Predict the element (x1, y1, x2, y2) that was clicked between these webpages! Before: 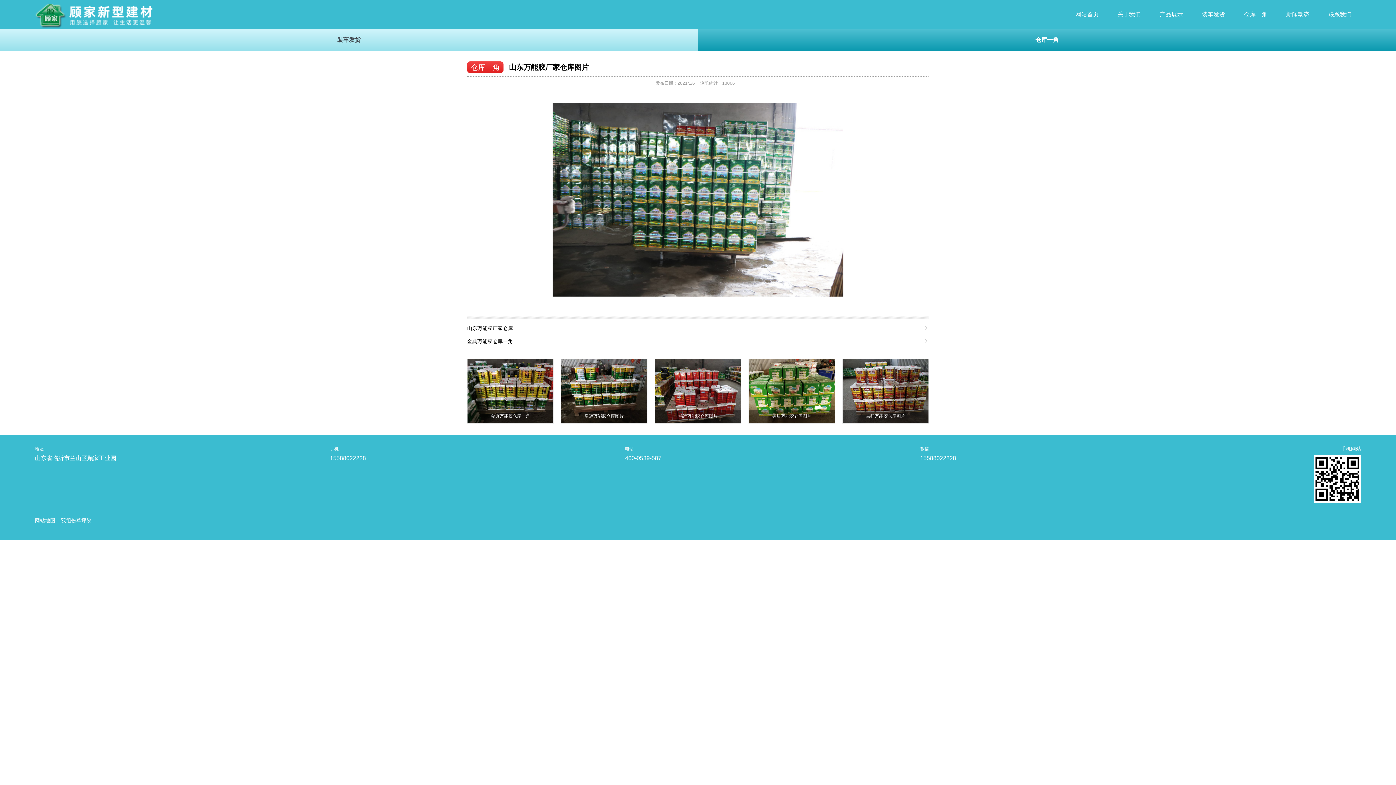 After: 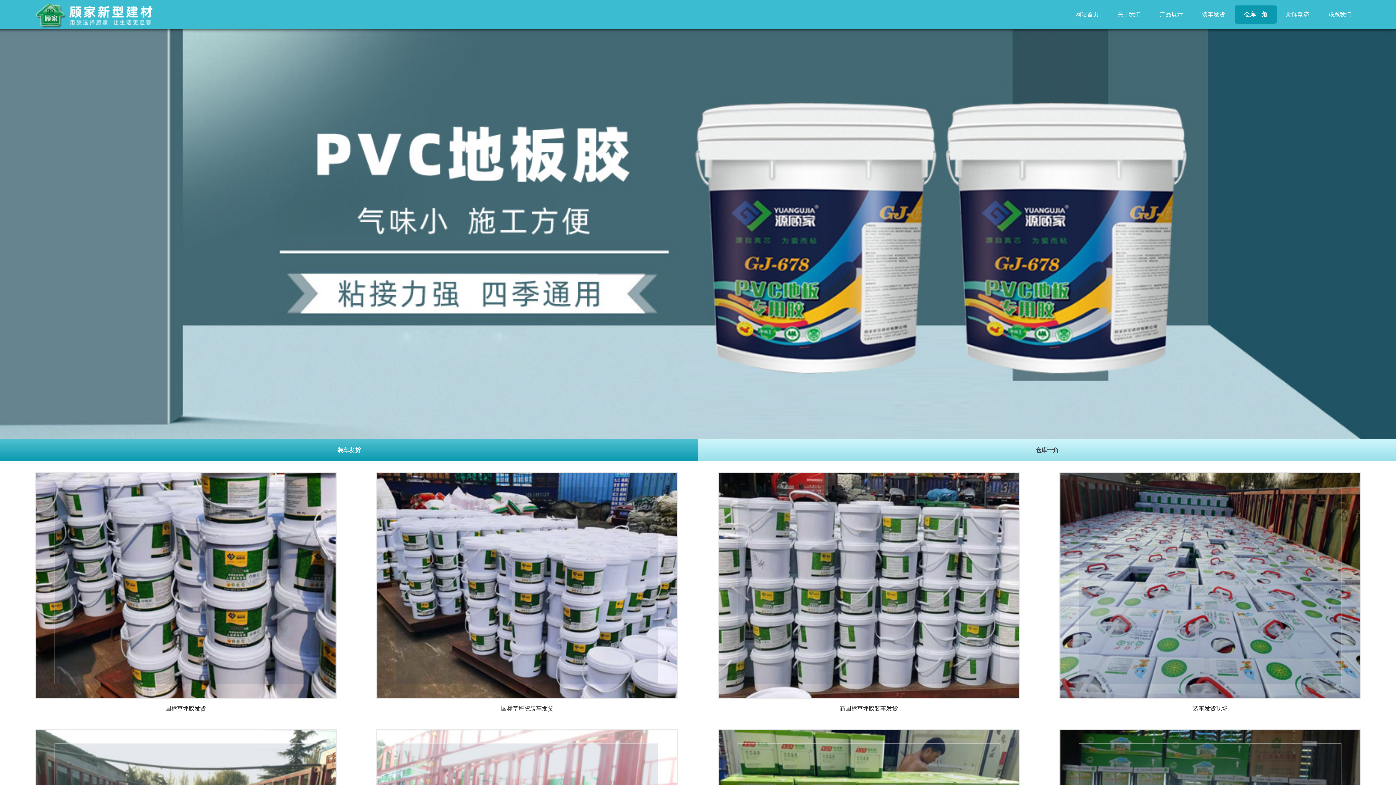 Action: label: 装车发货 bbox: (1192, 5, 1234, 23)